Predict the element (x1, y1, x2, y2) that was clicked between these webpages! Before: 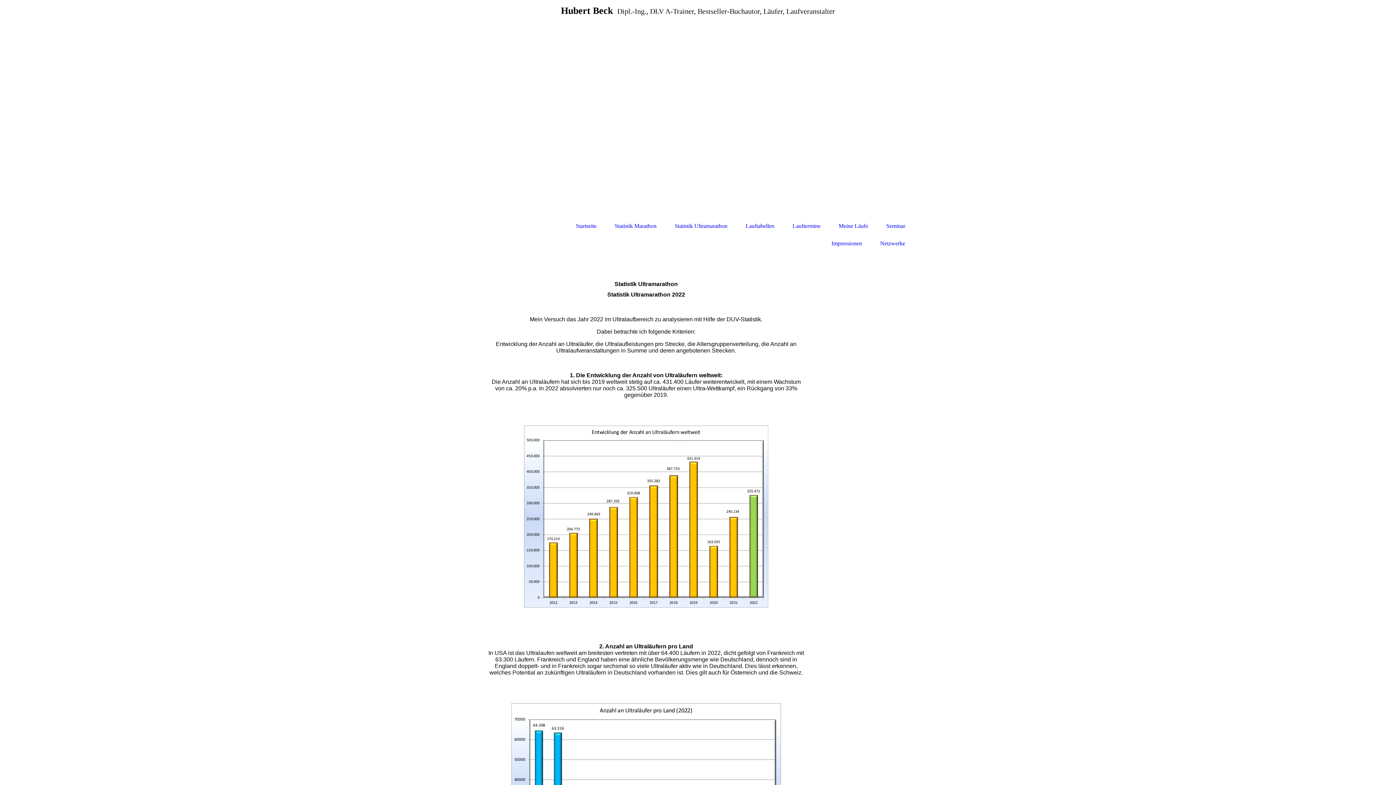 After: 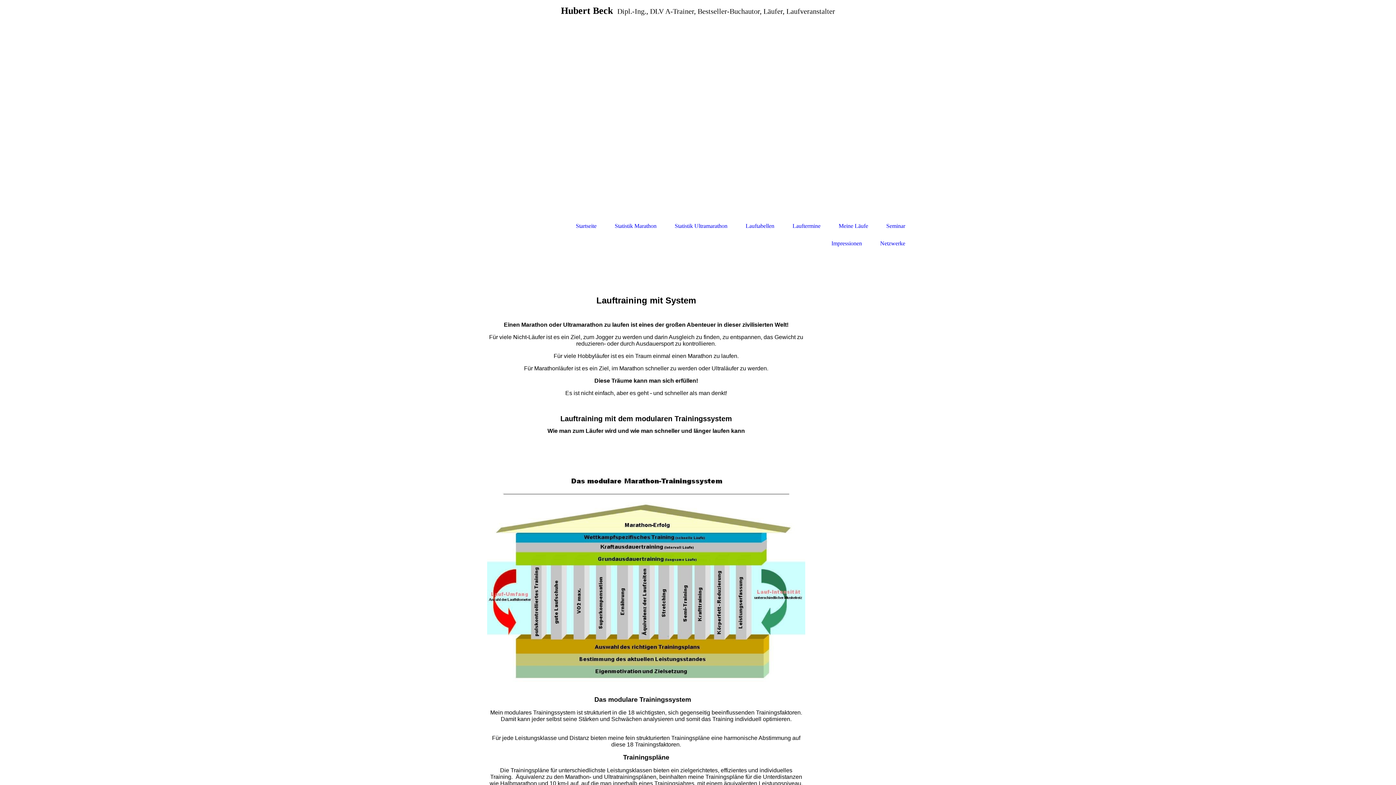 Action: label: Startseite bbox: (575, 222, 596, 229)